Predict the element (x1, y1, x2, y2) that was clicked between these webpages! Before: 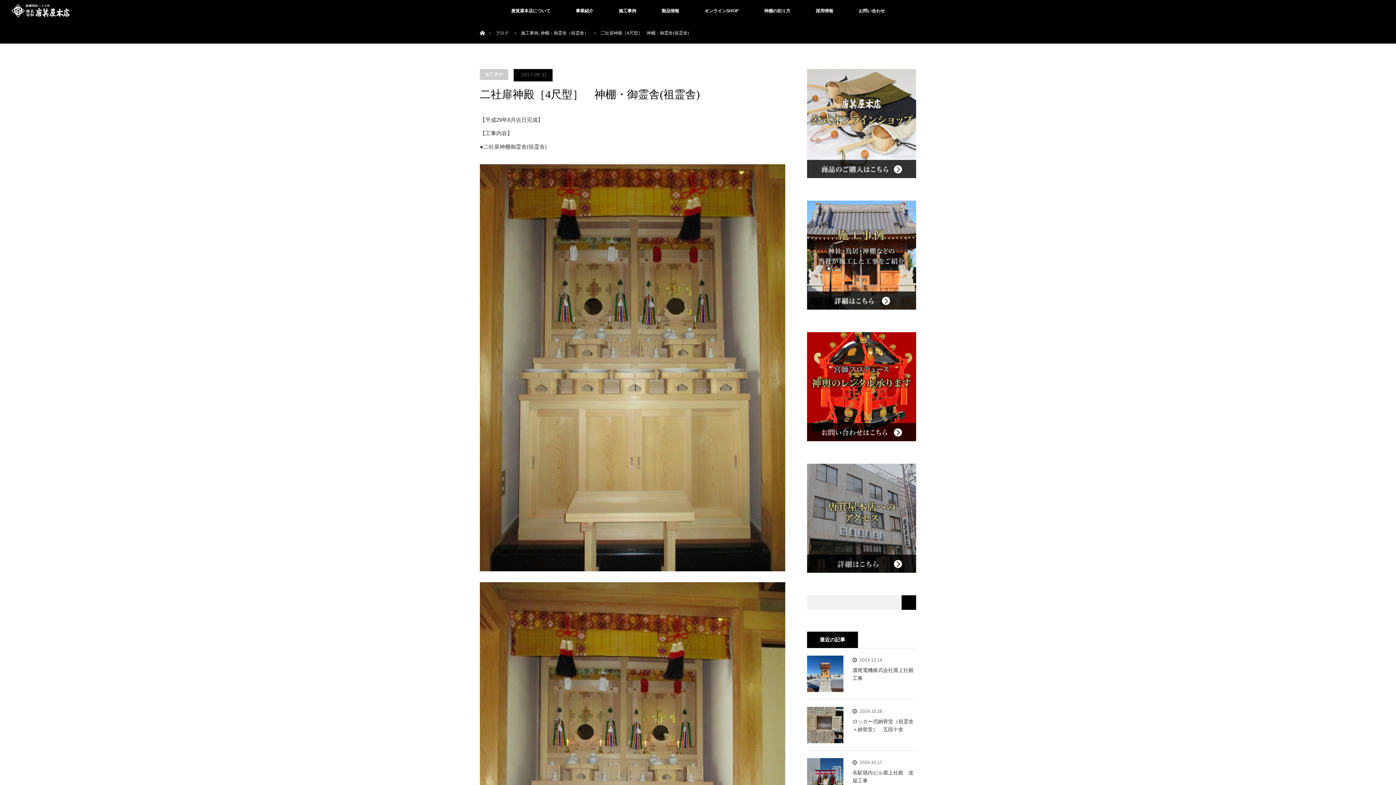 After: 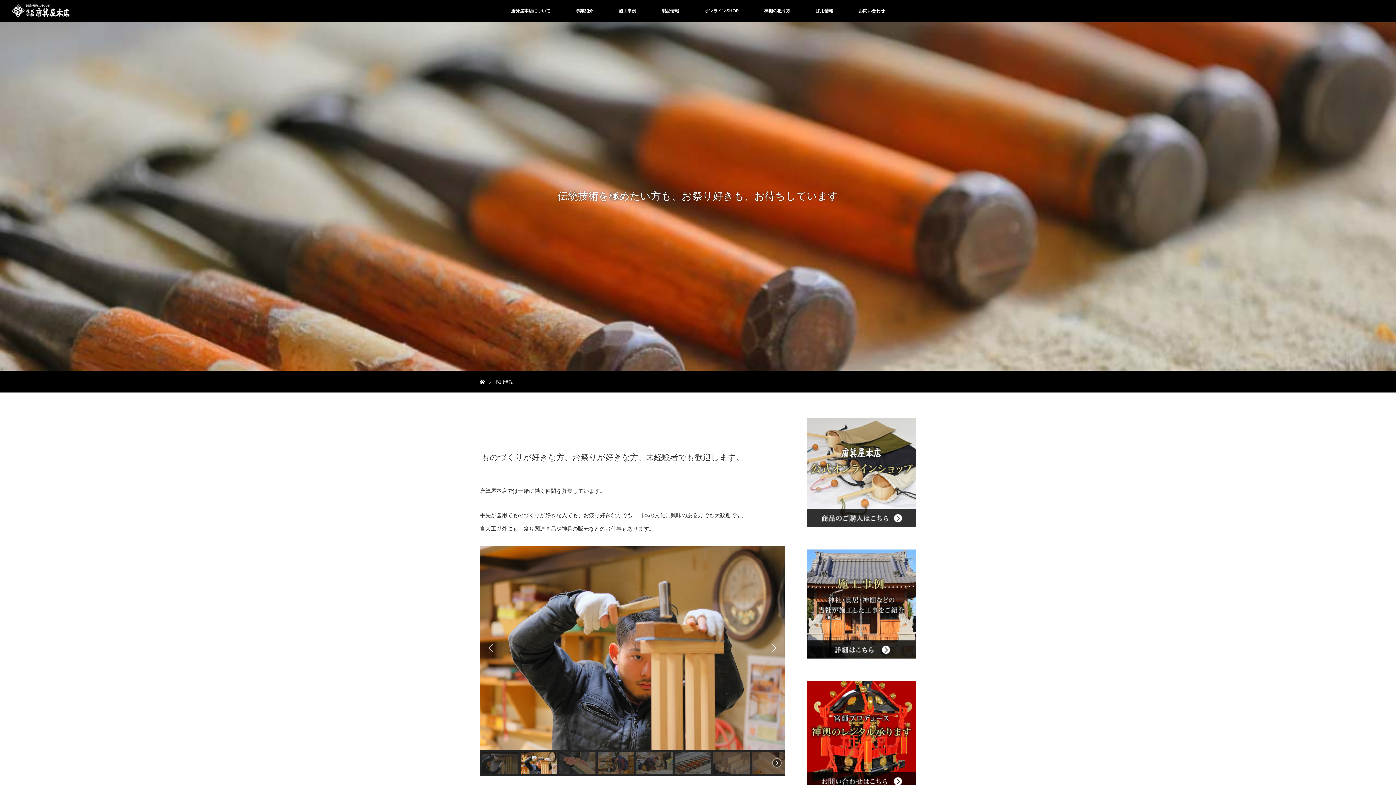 Action: label: 採用情報 bbox: (803, 0, 846, 21)